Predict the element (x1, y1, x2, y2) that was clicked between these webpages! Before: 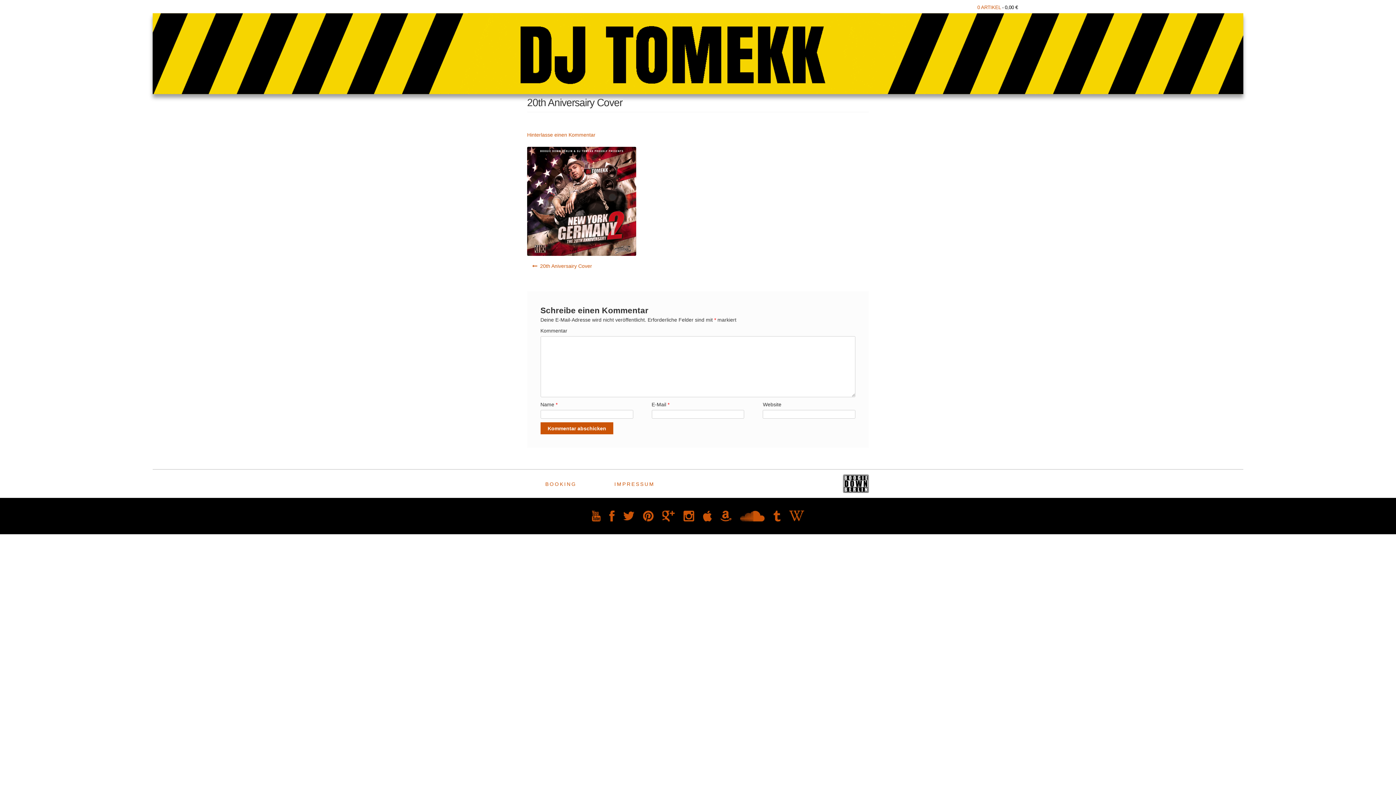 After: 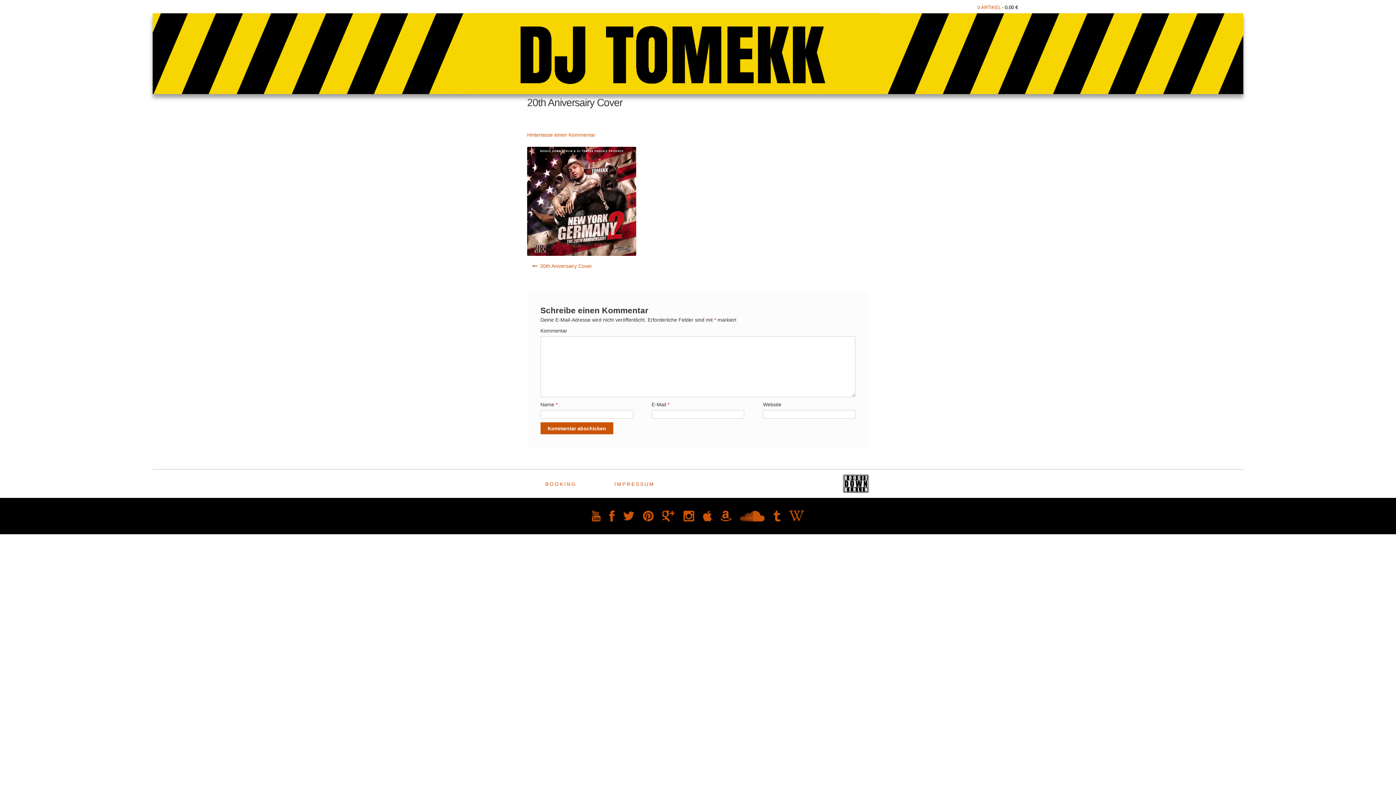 Action: bbox: (673, 472, 709, 485)